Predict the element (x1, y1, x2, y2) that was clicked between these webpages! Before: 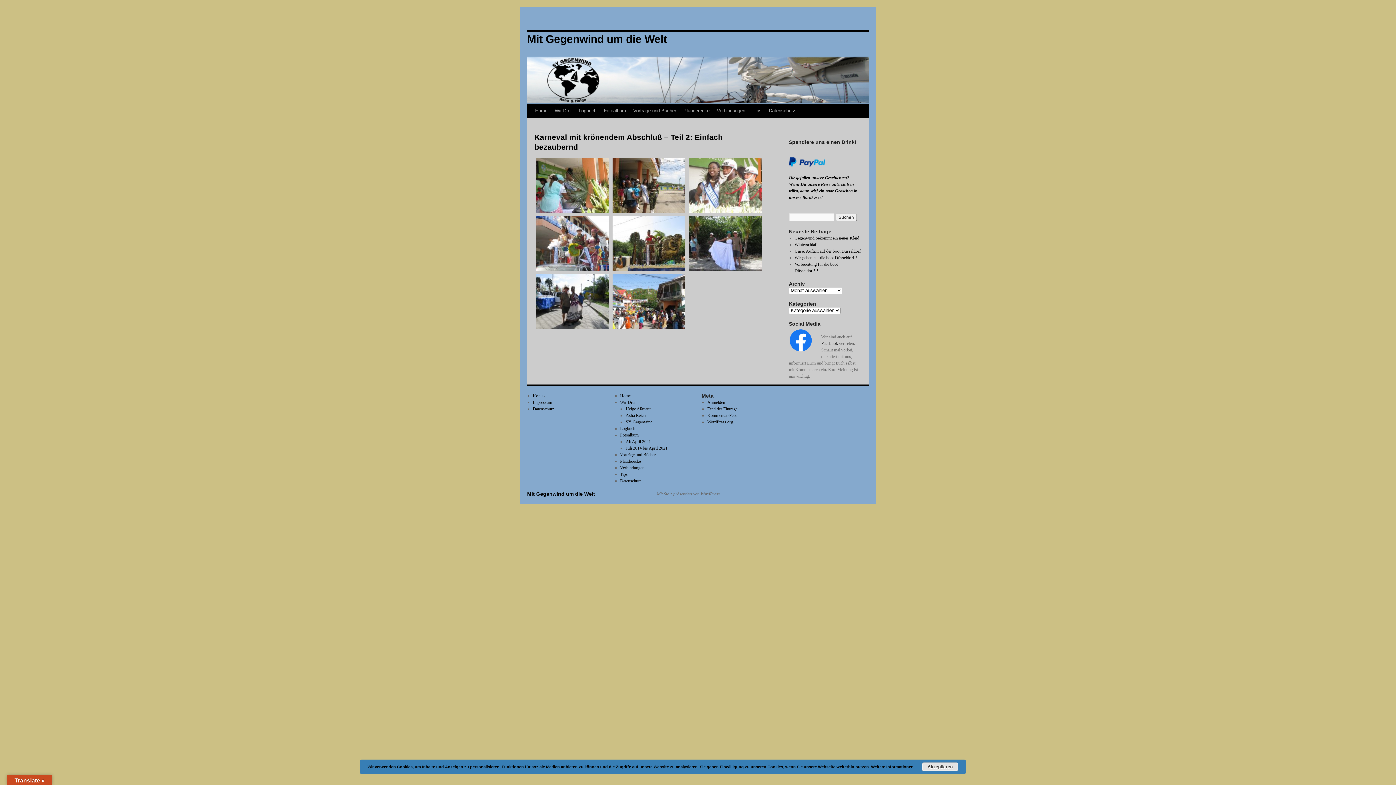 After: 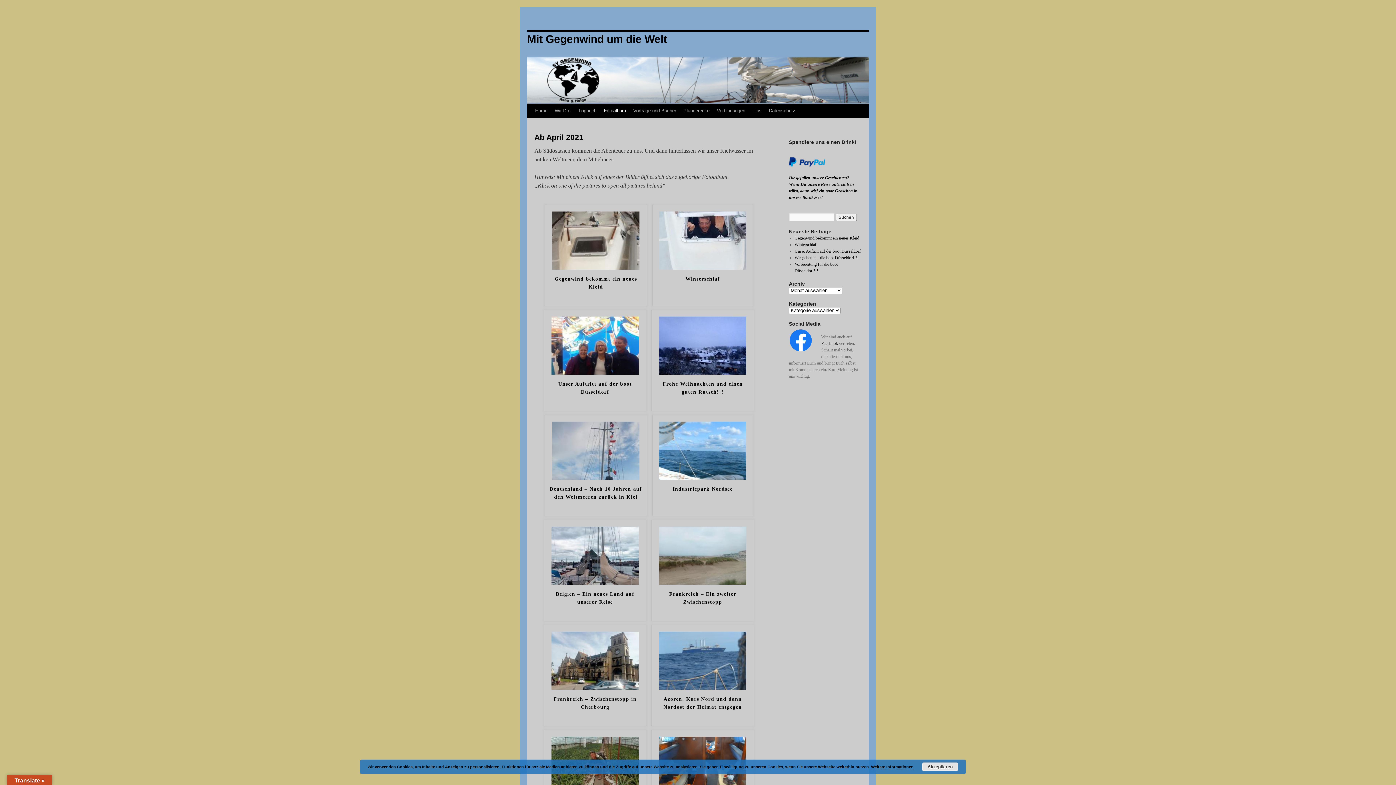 Action: label: Ab April 2021 bbox: (625, 439, 650, 444)